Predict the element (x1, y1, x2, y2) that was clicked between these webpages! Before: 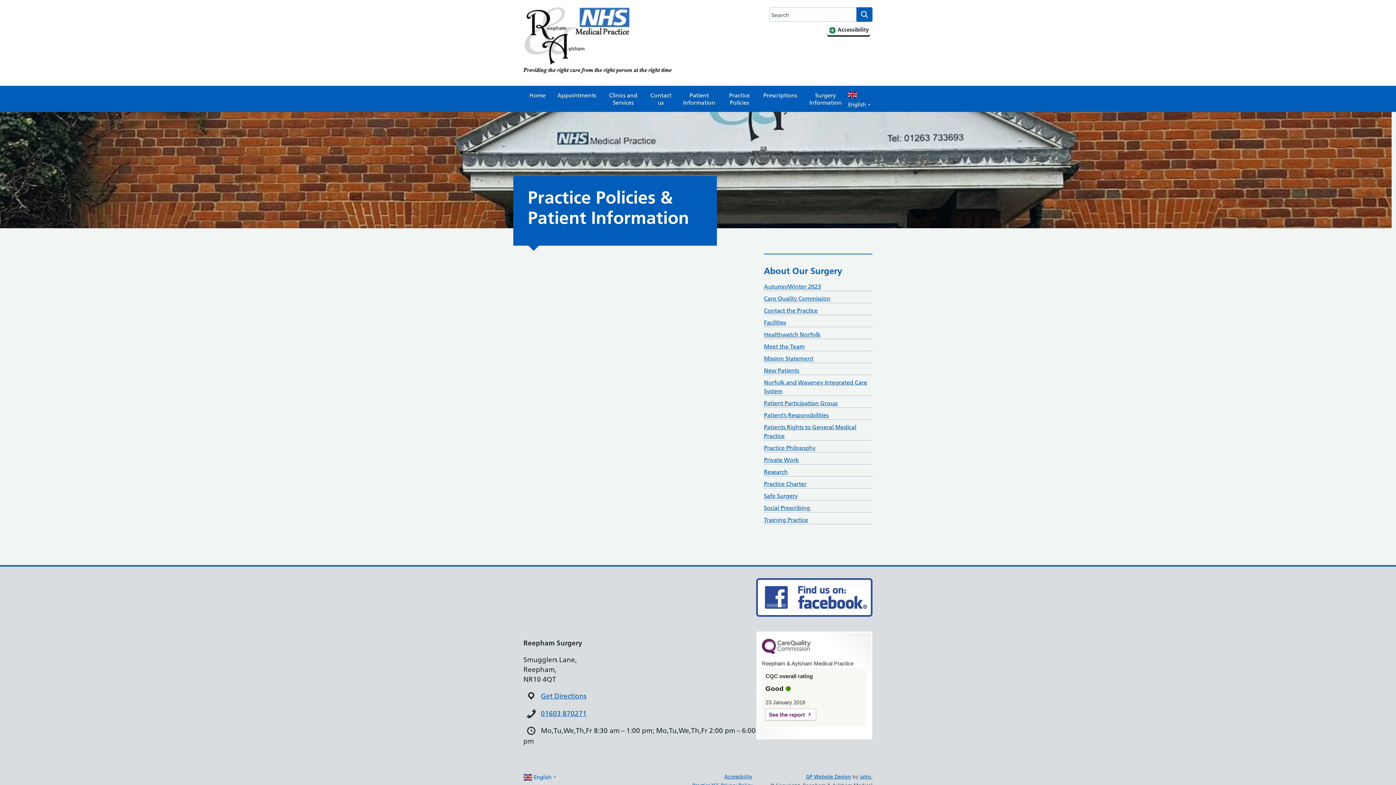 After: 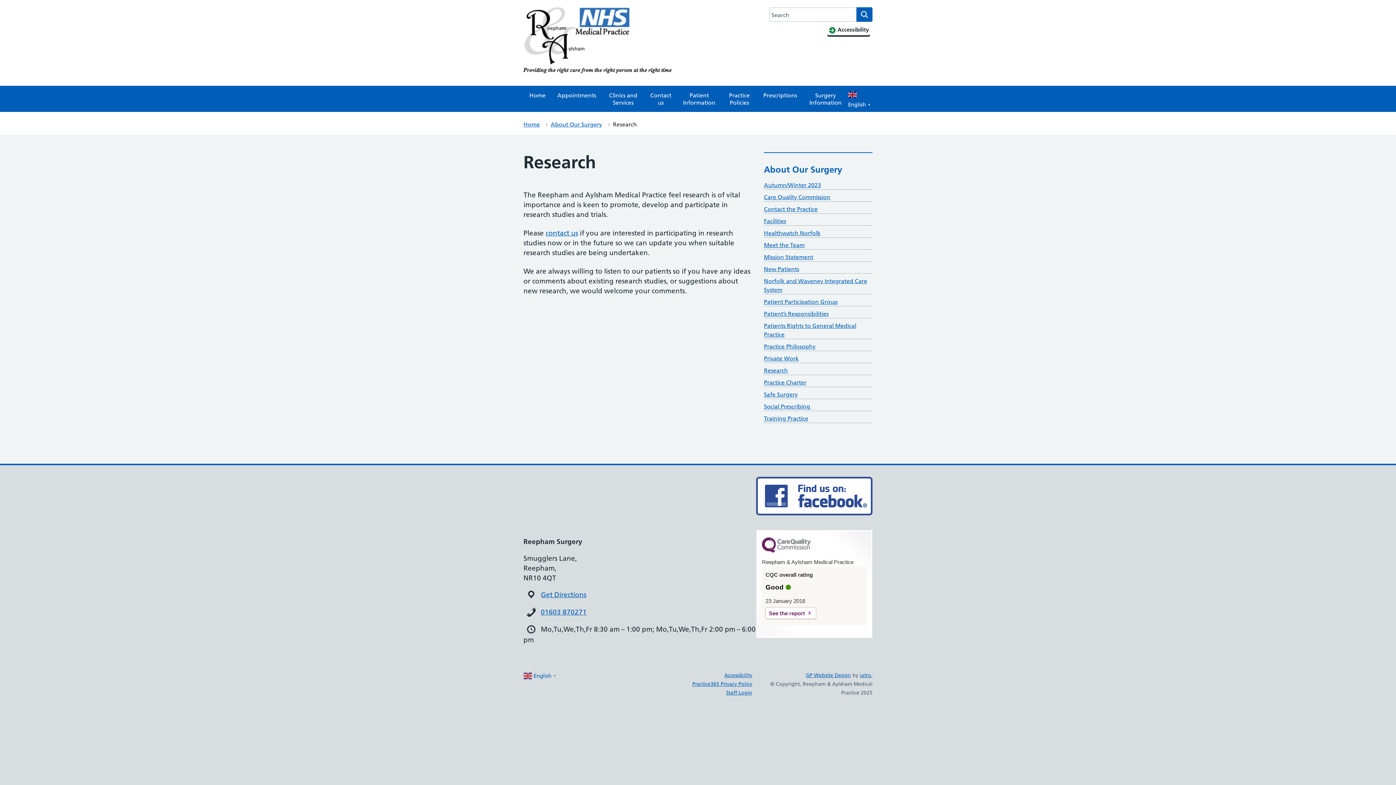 Action: label: Research bbox: (764, 468, 788, 475)